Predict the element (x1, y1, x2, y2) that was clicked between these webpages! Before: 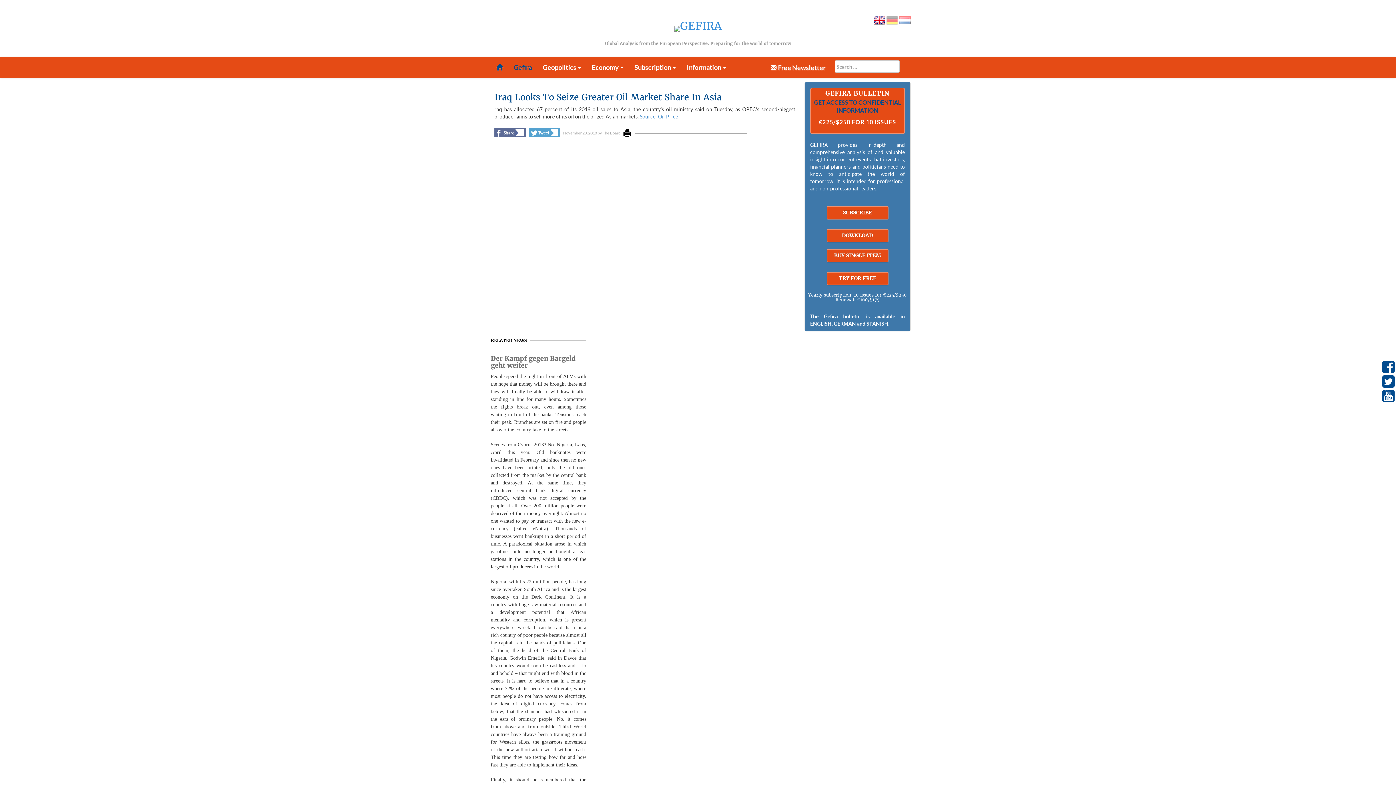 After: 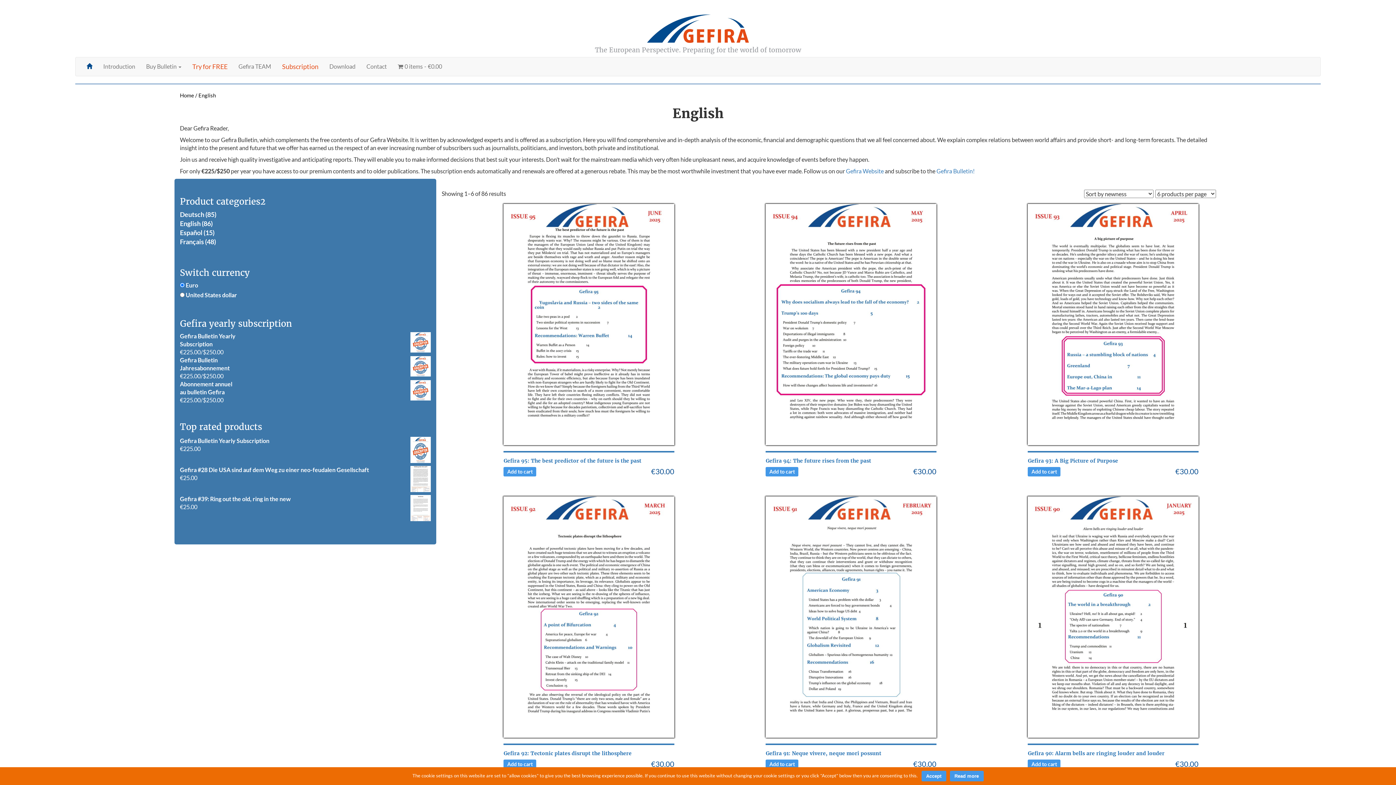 Action: label: BUY SINGLE ITEM bbox: (826, 249, 888, 262)